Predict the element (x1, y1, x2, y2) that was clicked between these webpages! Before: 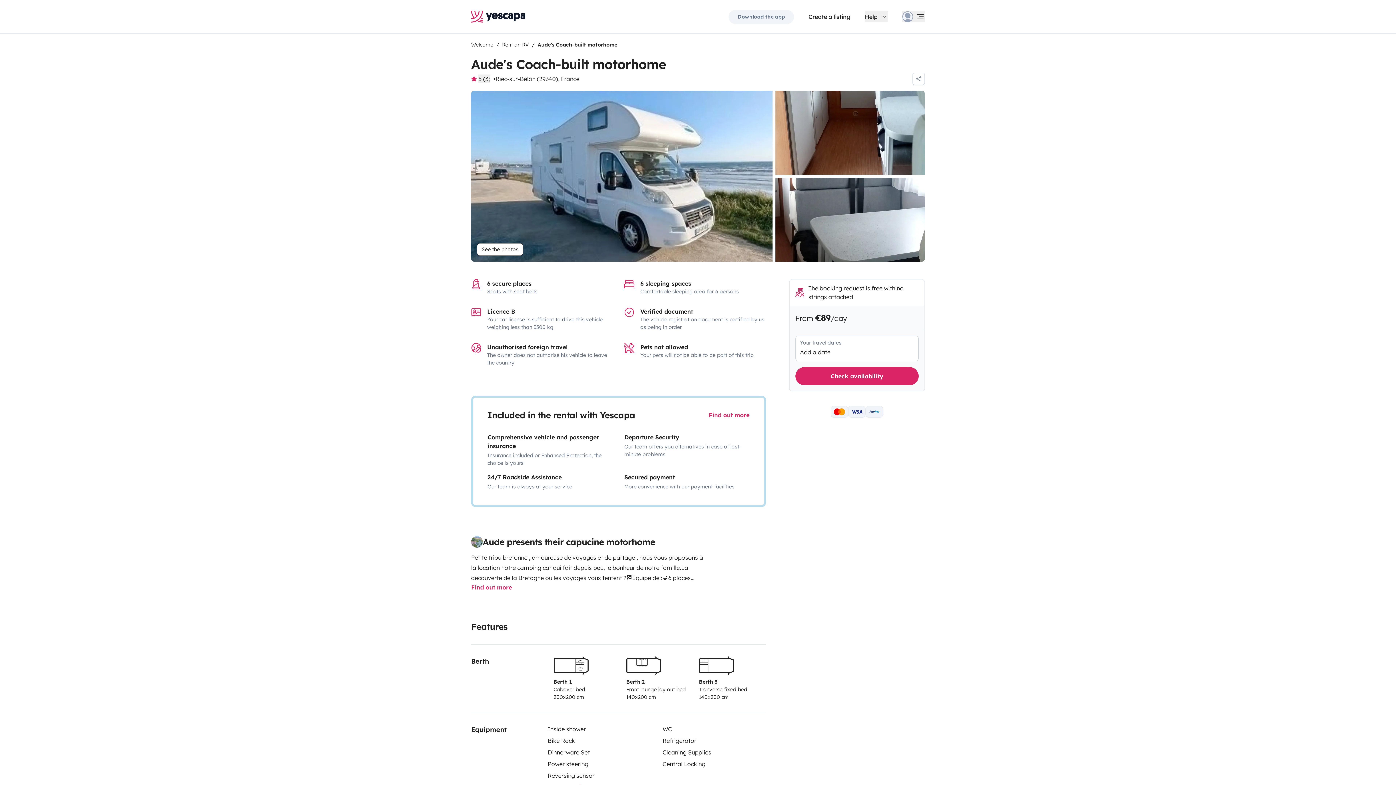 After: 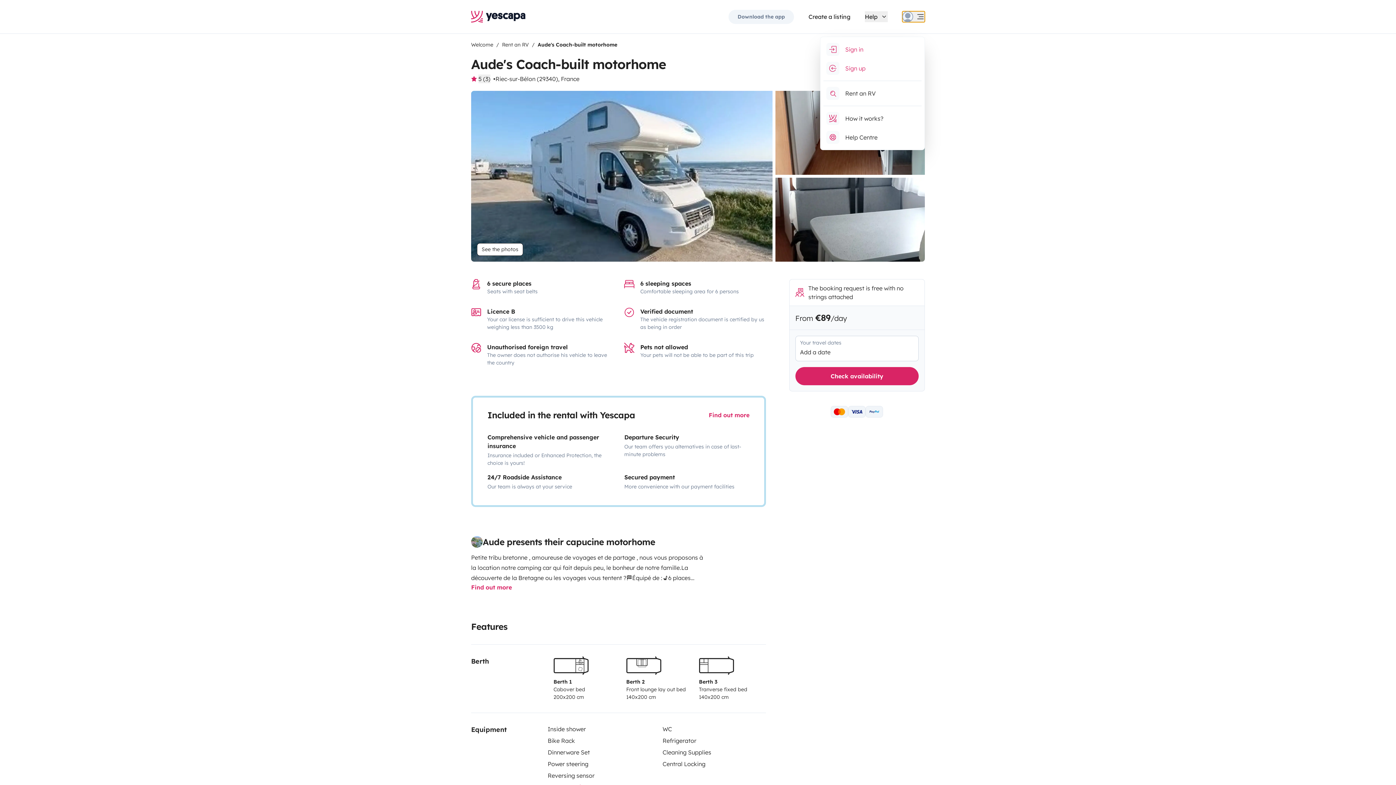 Action: bbox: (902, 11, 925, 22)